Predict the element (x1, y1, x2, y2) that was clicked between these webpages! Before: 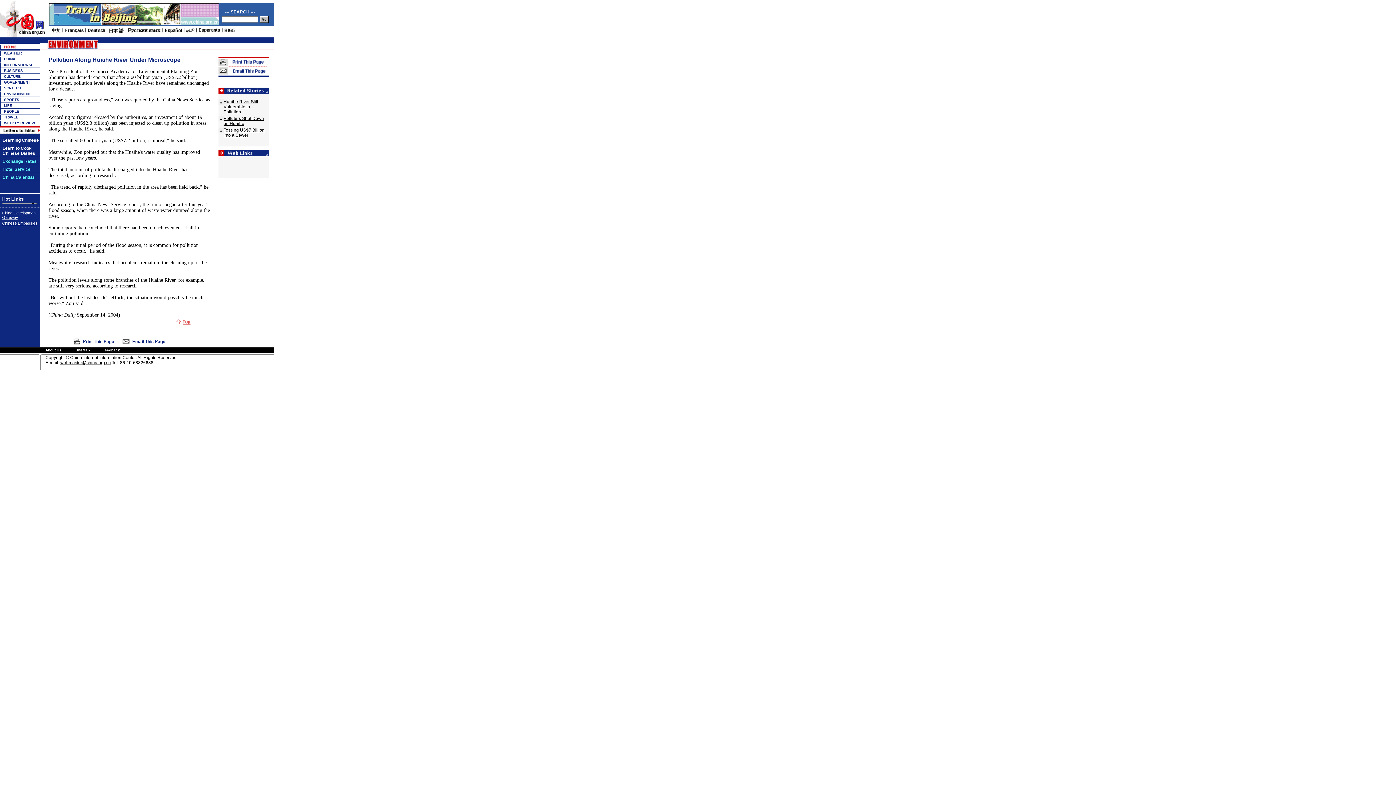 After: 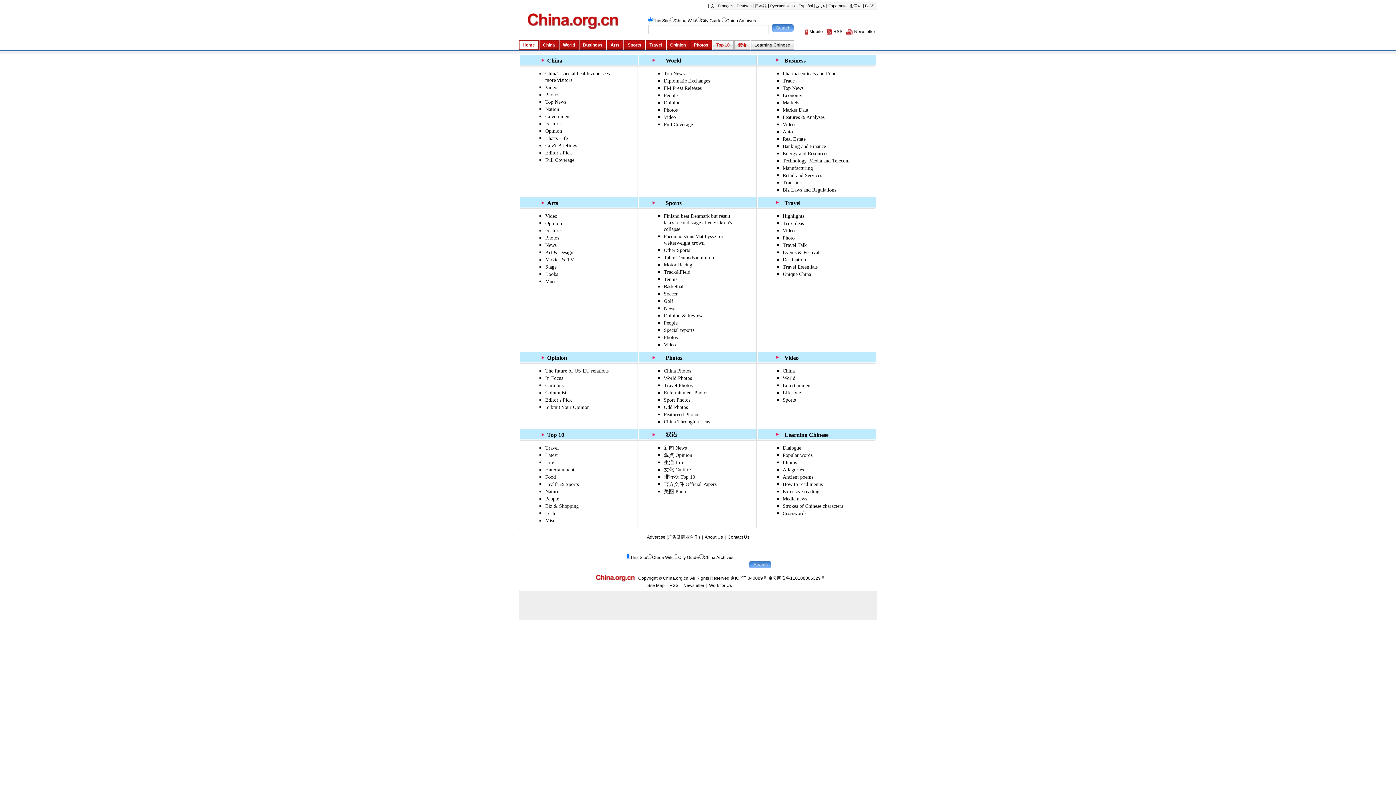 Action: bbox: (75, 348, 89, 352) label: SiteMap